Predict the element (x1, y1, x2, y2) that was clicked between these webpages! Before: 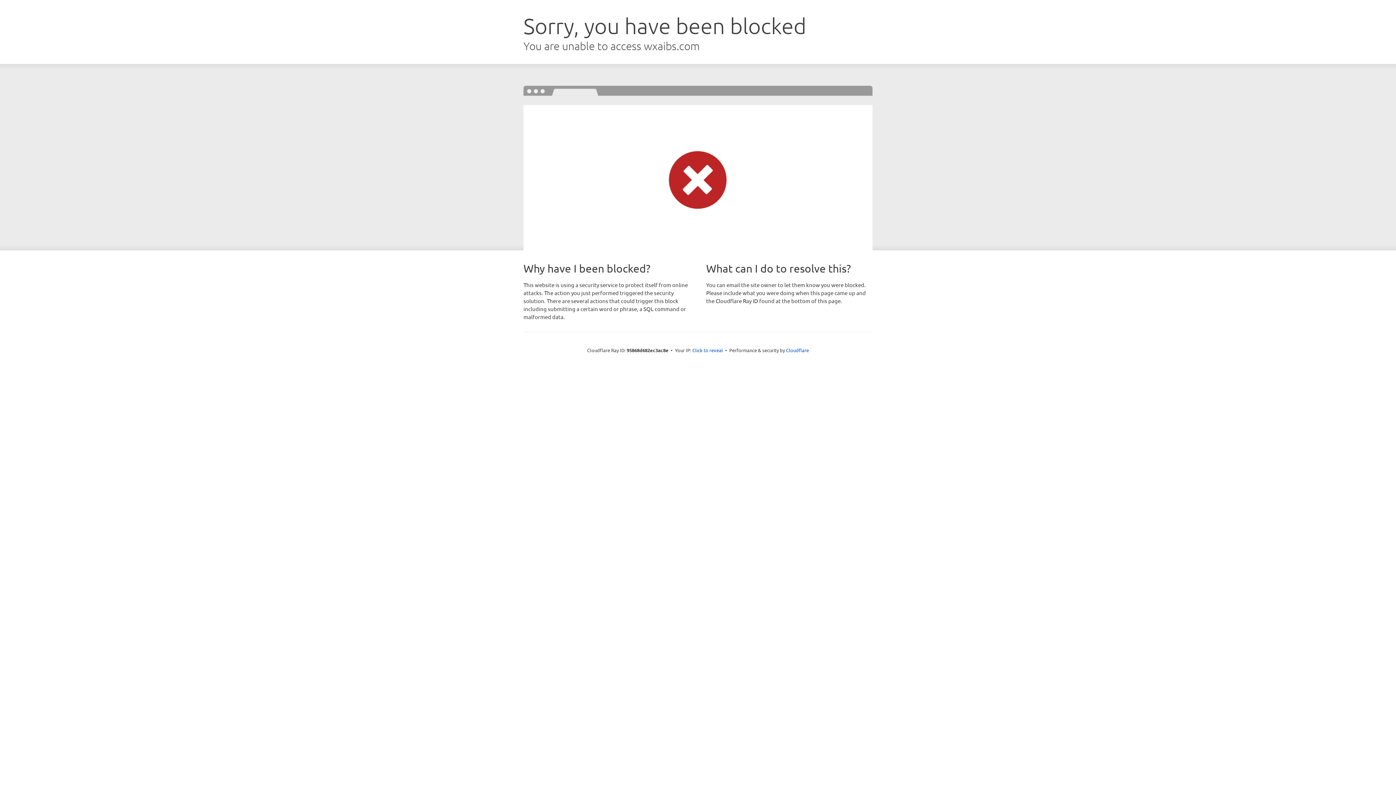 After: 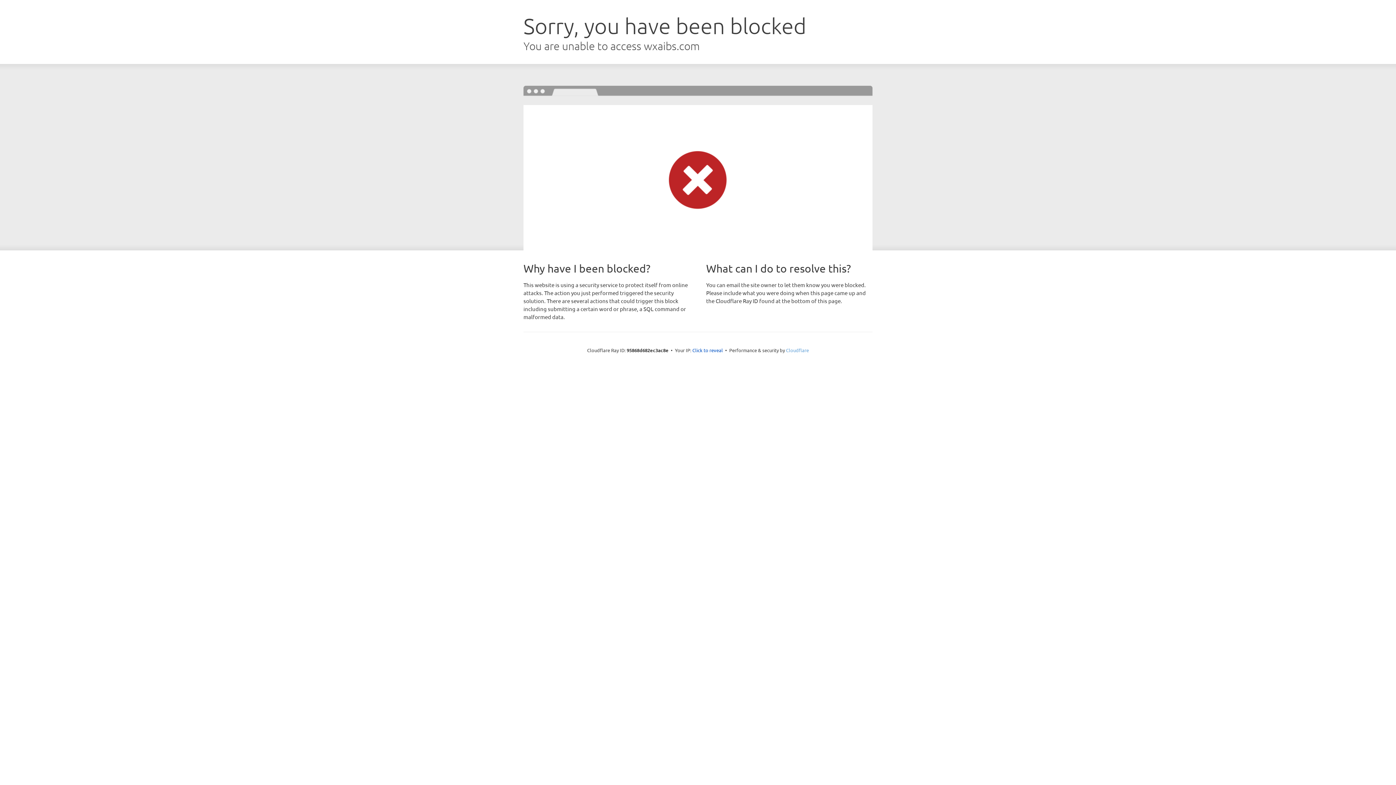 Action: label: Cloudflare bbox: (786, 347, 809, 353)